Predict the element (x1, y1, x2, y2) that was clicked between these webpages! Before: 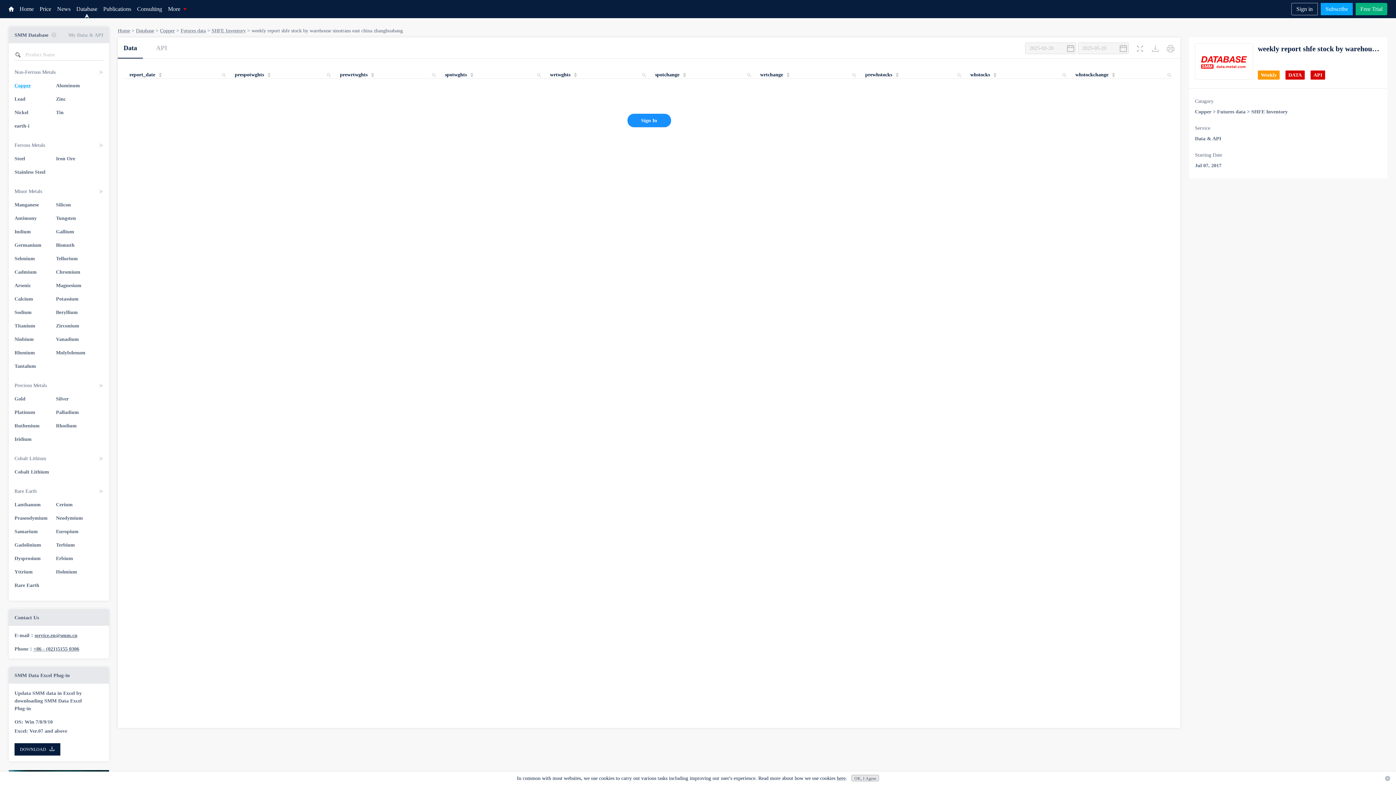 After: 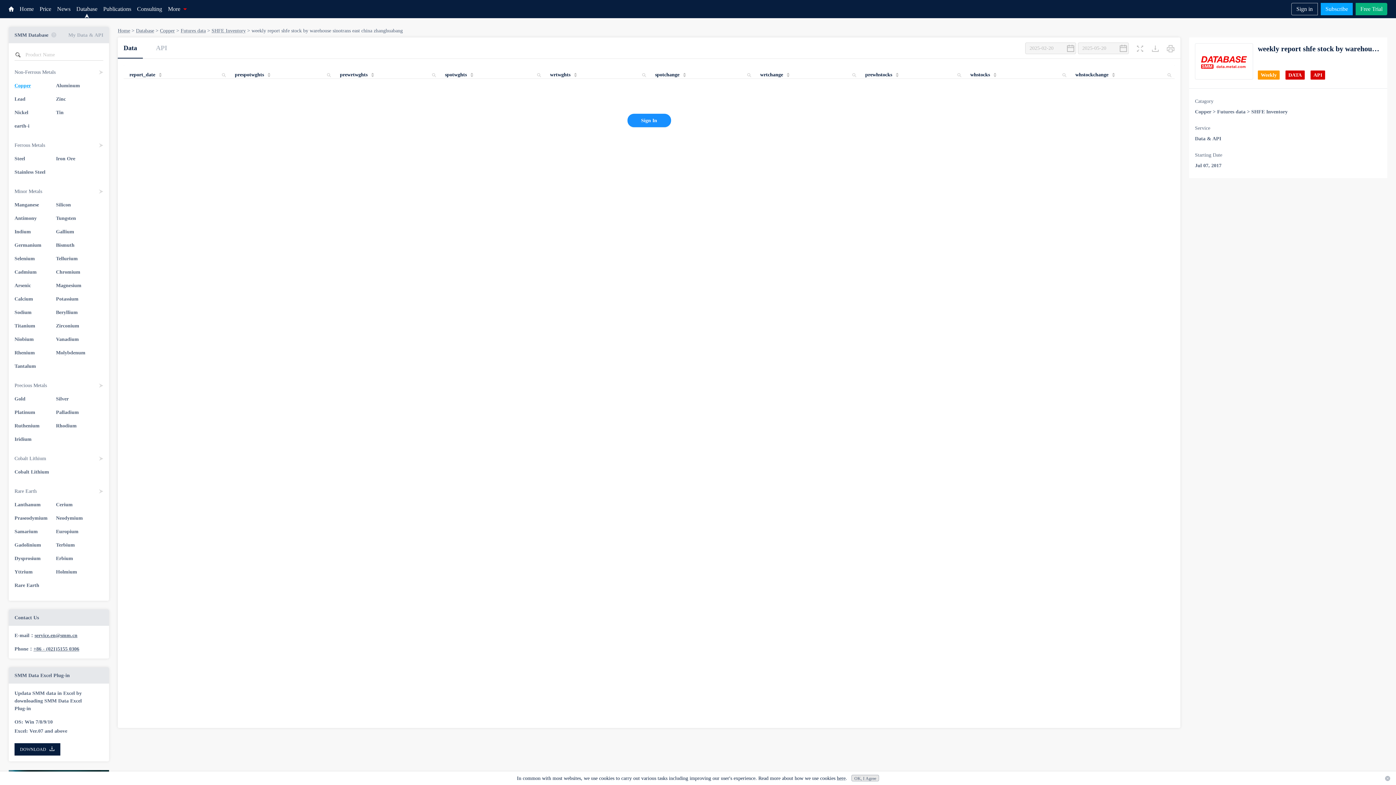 Action: label: Price bbox: (39, 4, 51, 13)